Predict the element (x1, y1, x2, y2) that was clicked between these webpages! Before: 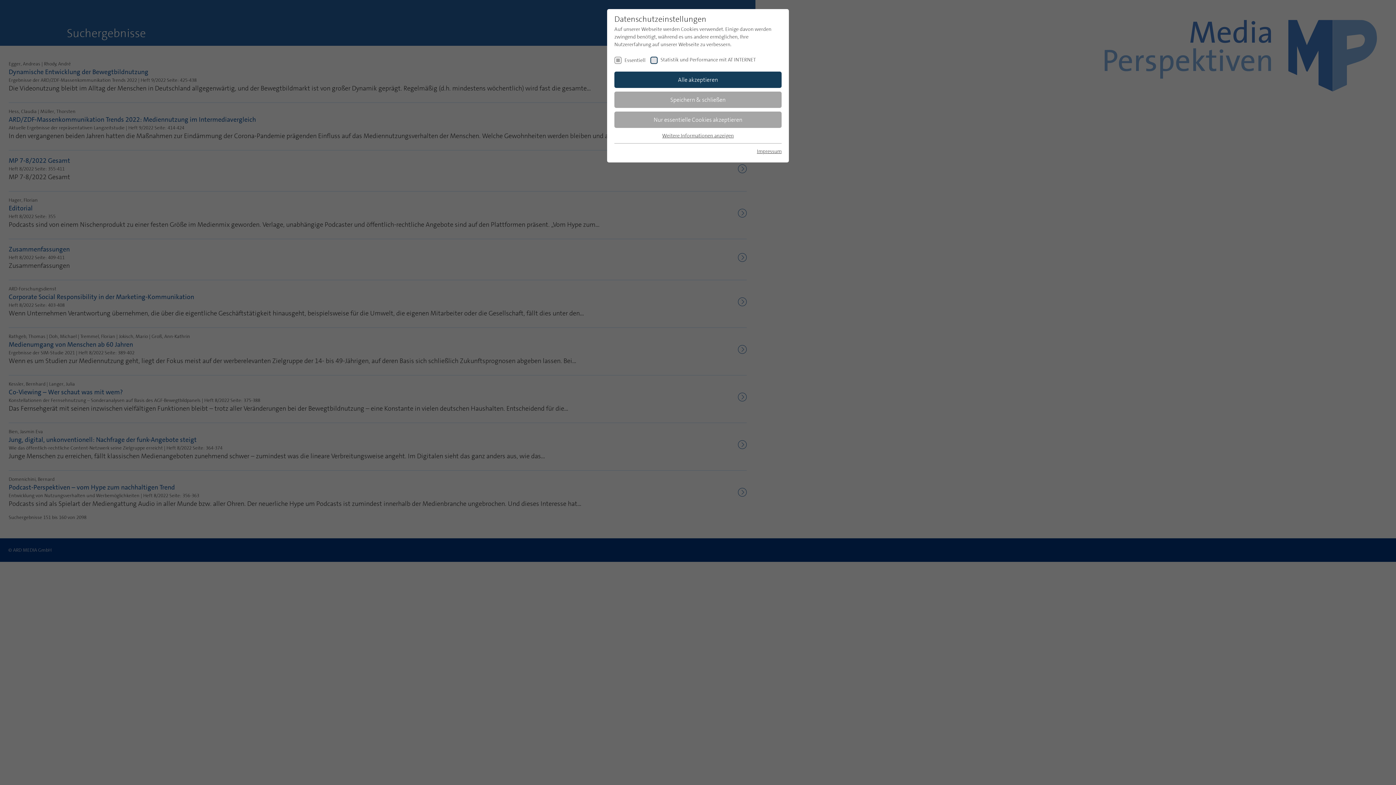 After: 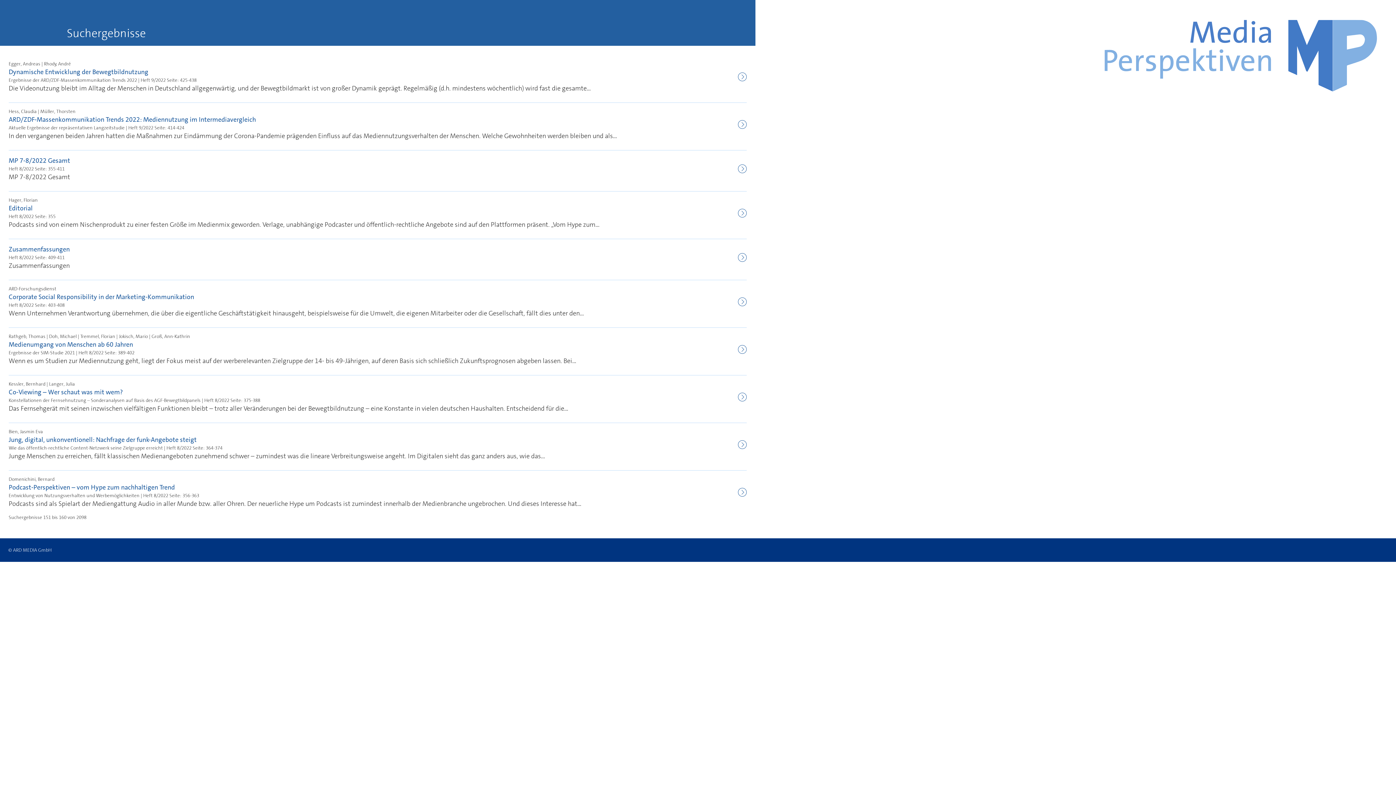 Action: bbox: (614, 91, 781, 107) label: Speichern & schließen